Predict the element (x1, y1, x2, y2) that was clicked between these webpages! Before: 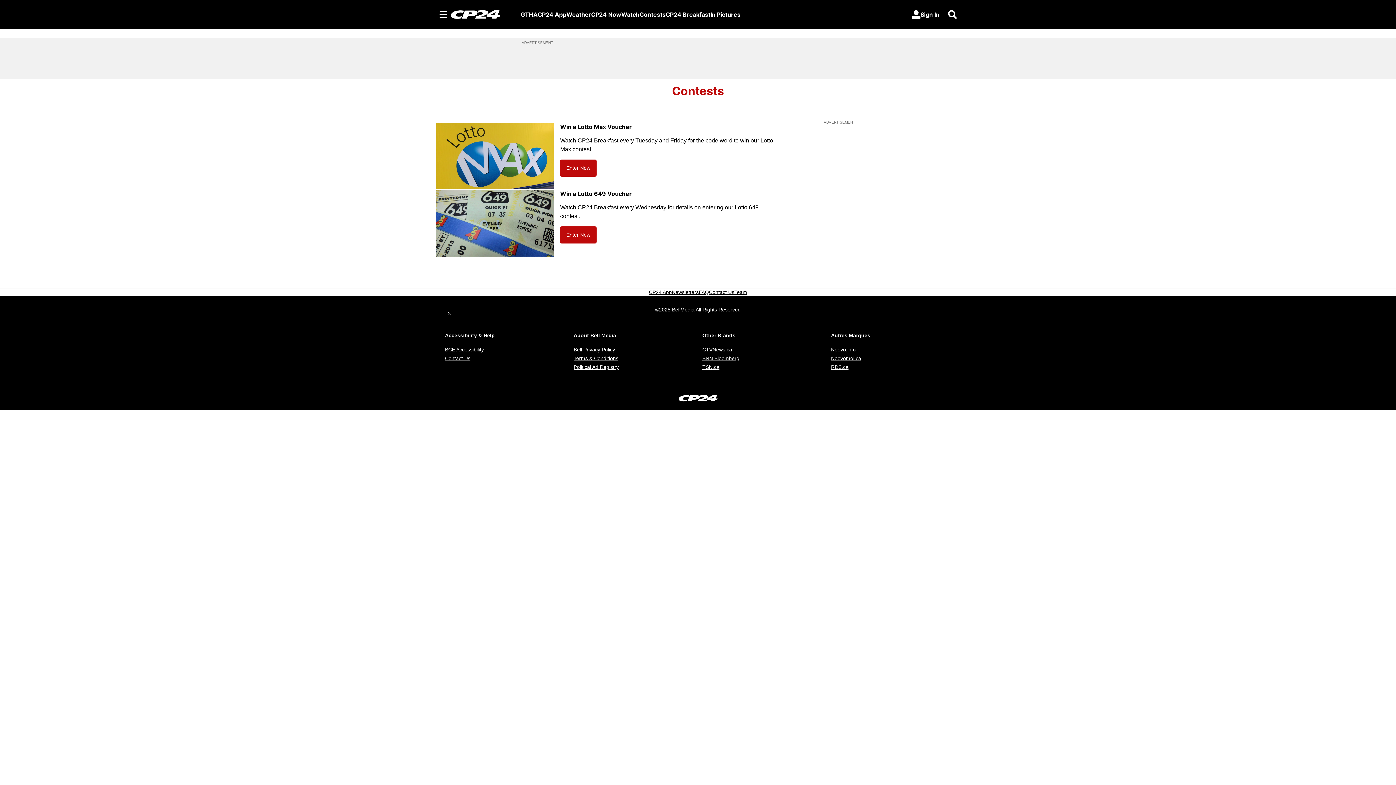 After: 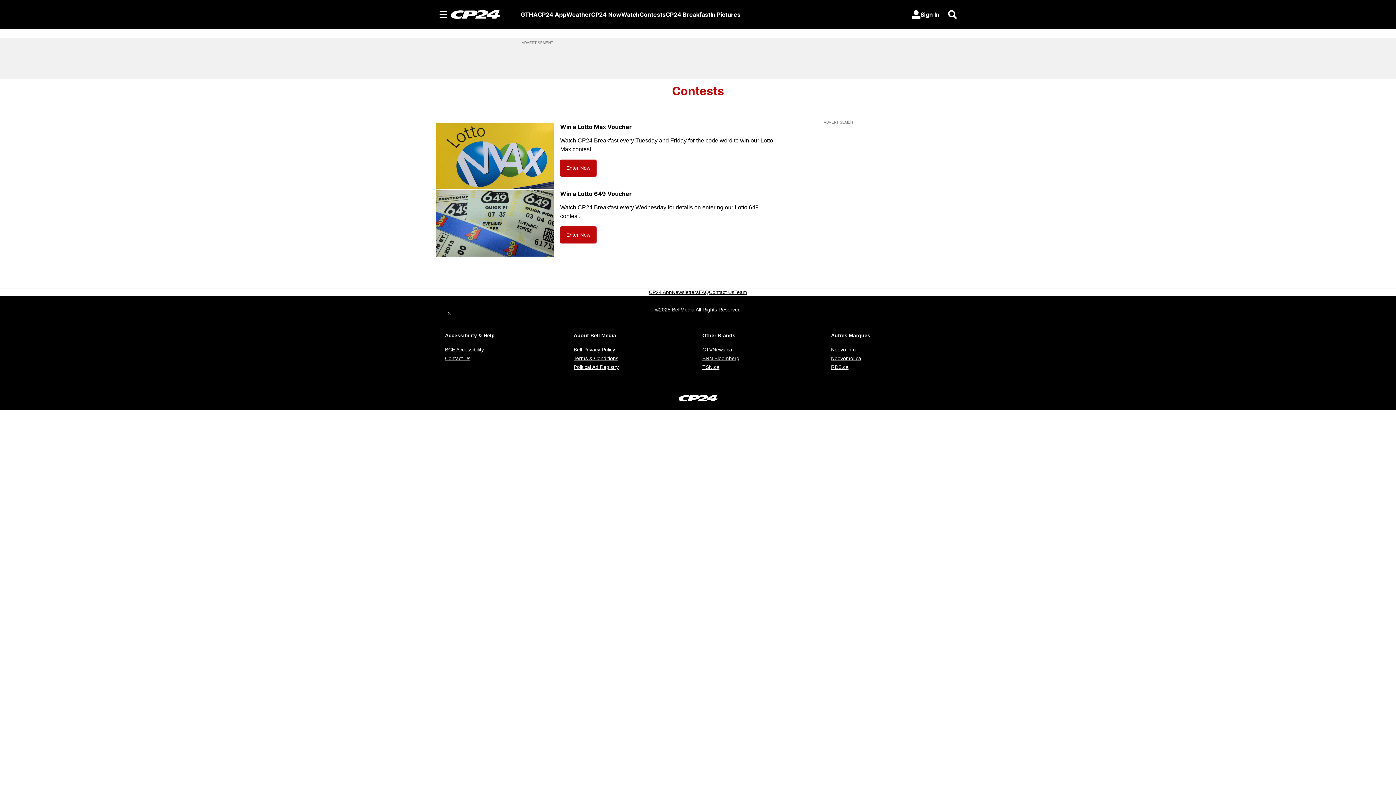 Action: label: Political Ad Registry
Opens in new window bbox: (573, 364, 618, 370)